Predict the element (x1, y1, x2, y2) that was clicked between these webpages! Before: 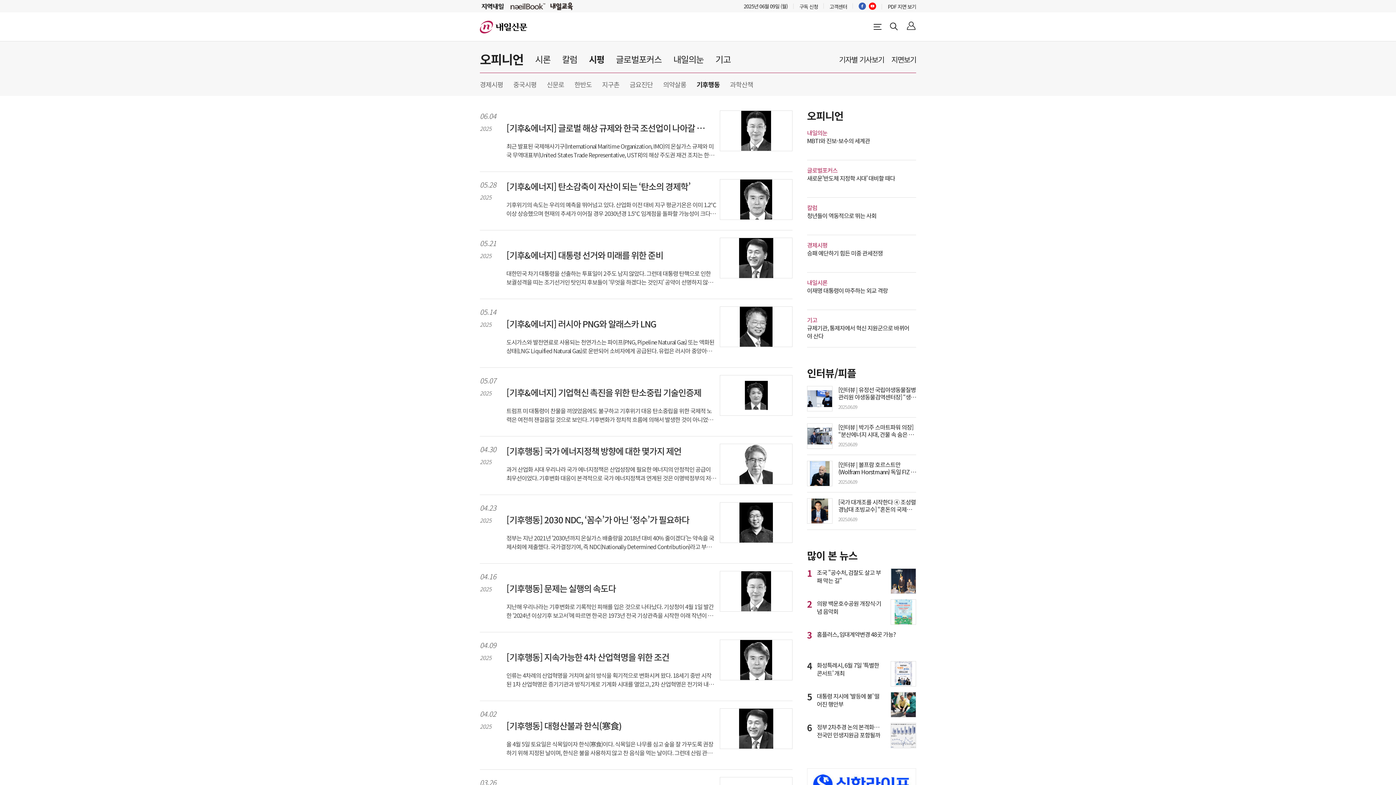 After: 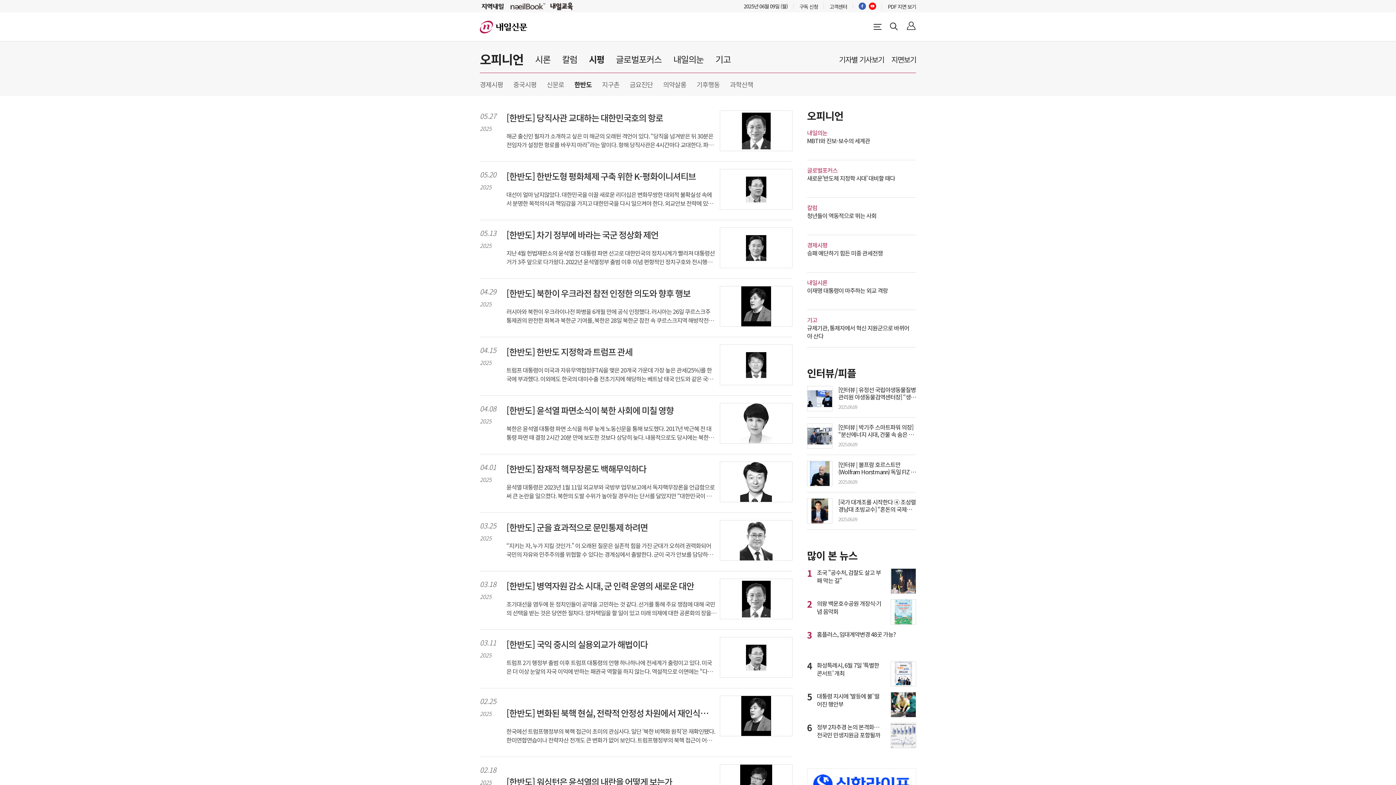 Action: label: 한반도 bbox: (574, 79, 592, 89)